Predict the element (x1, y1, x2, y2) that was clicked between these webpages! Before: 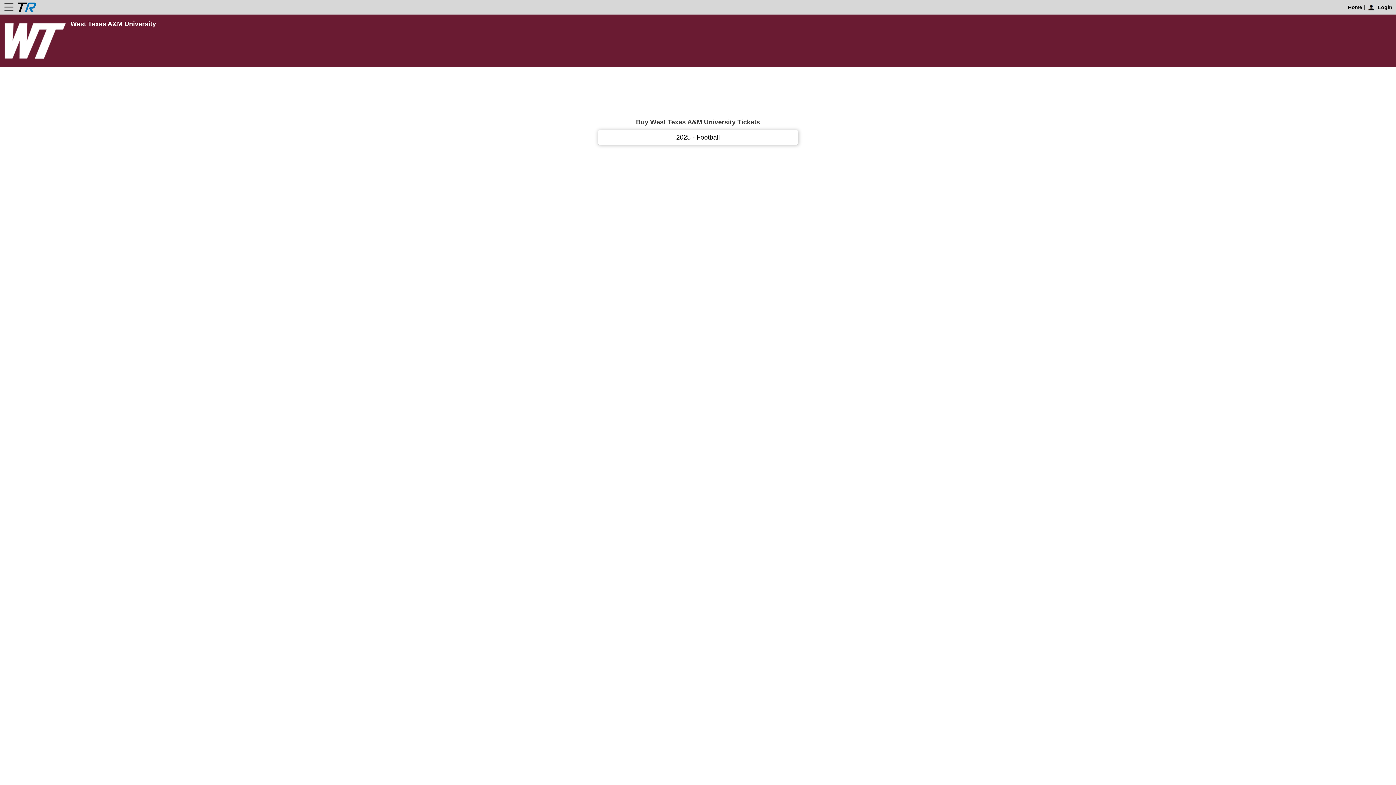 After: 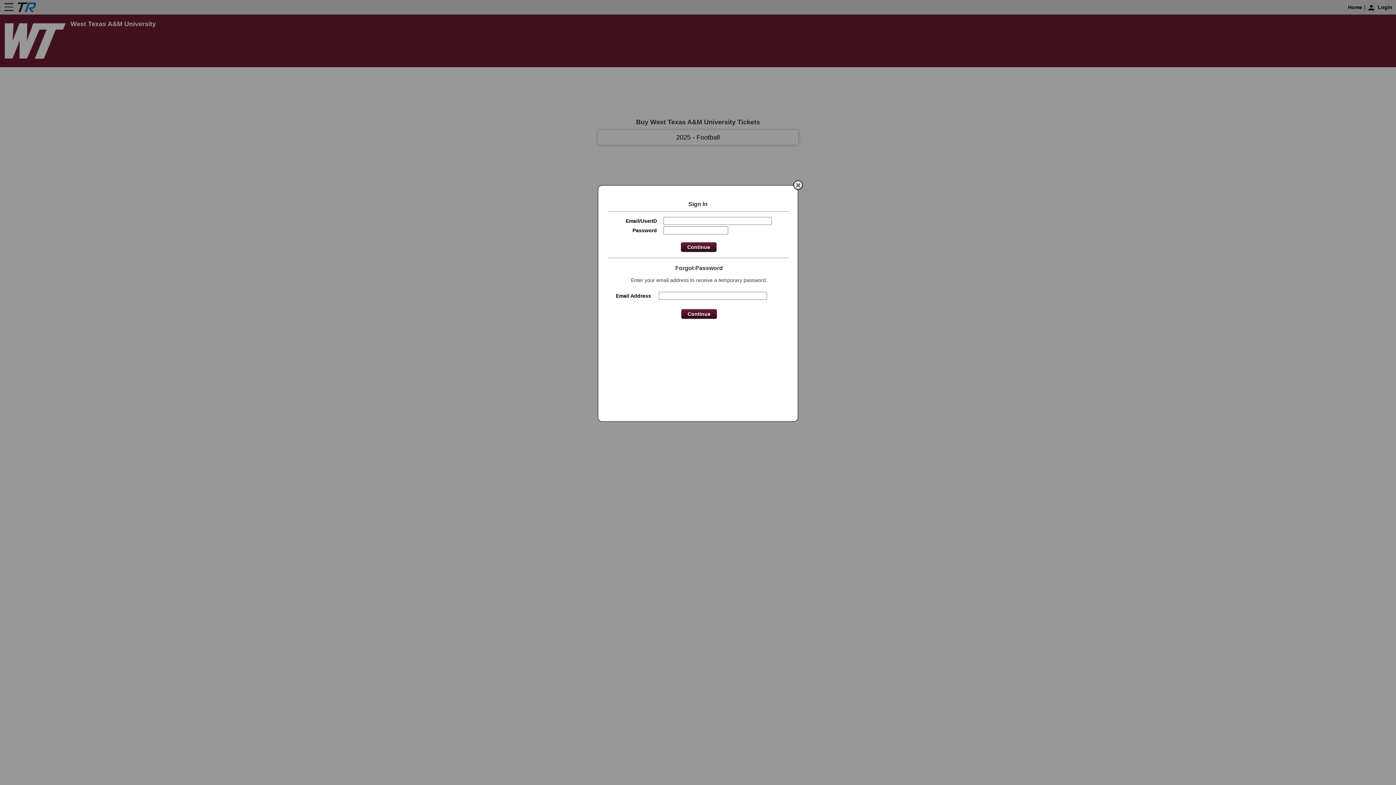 Action: label: Login bbox: (1378, 4, 1396, 10)